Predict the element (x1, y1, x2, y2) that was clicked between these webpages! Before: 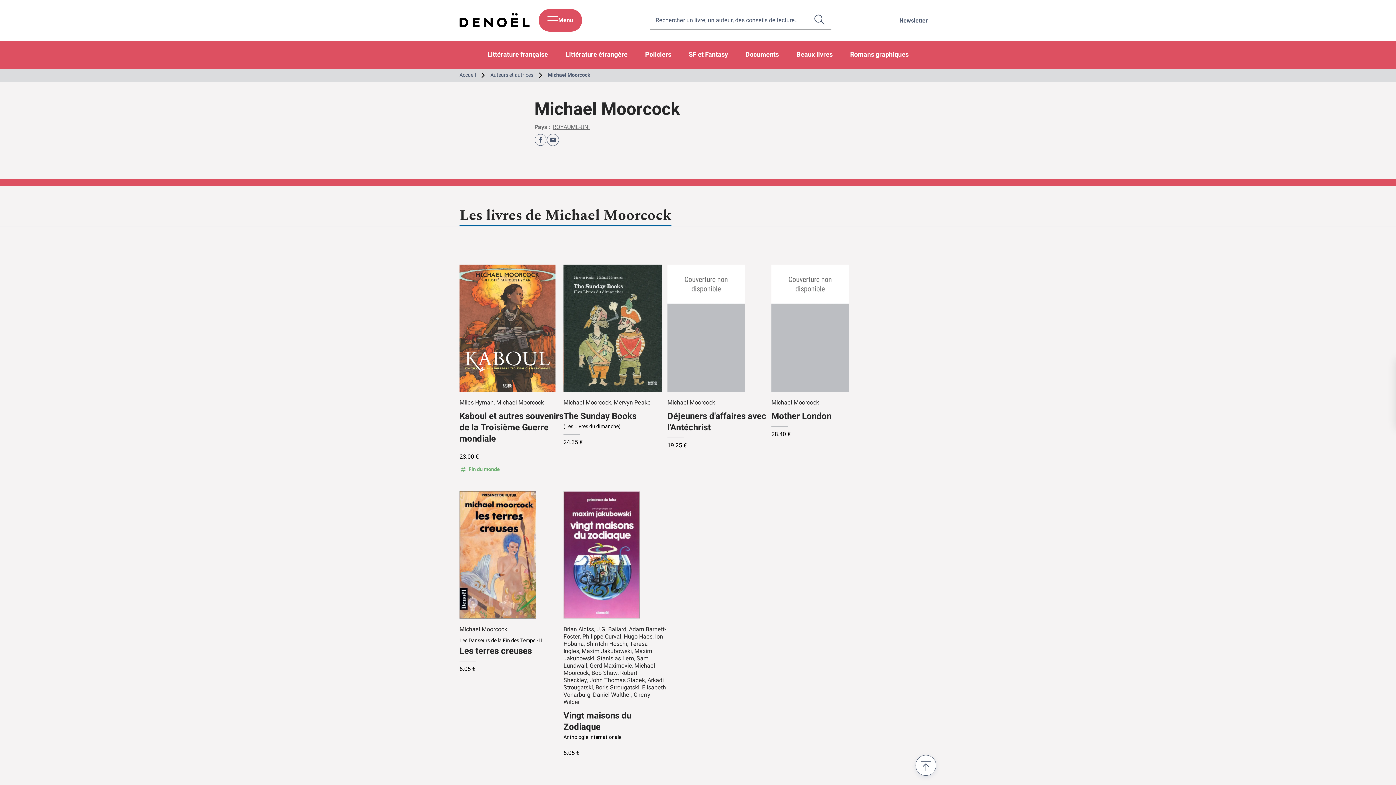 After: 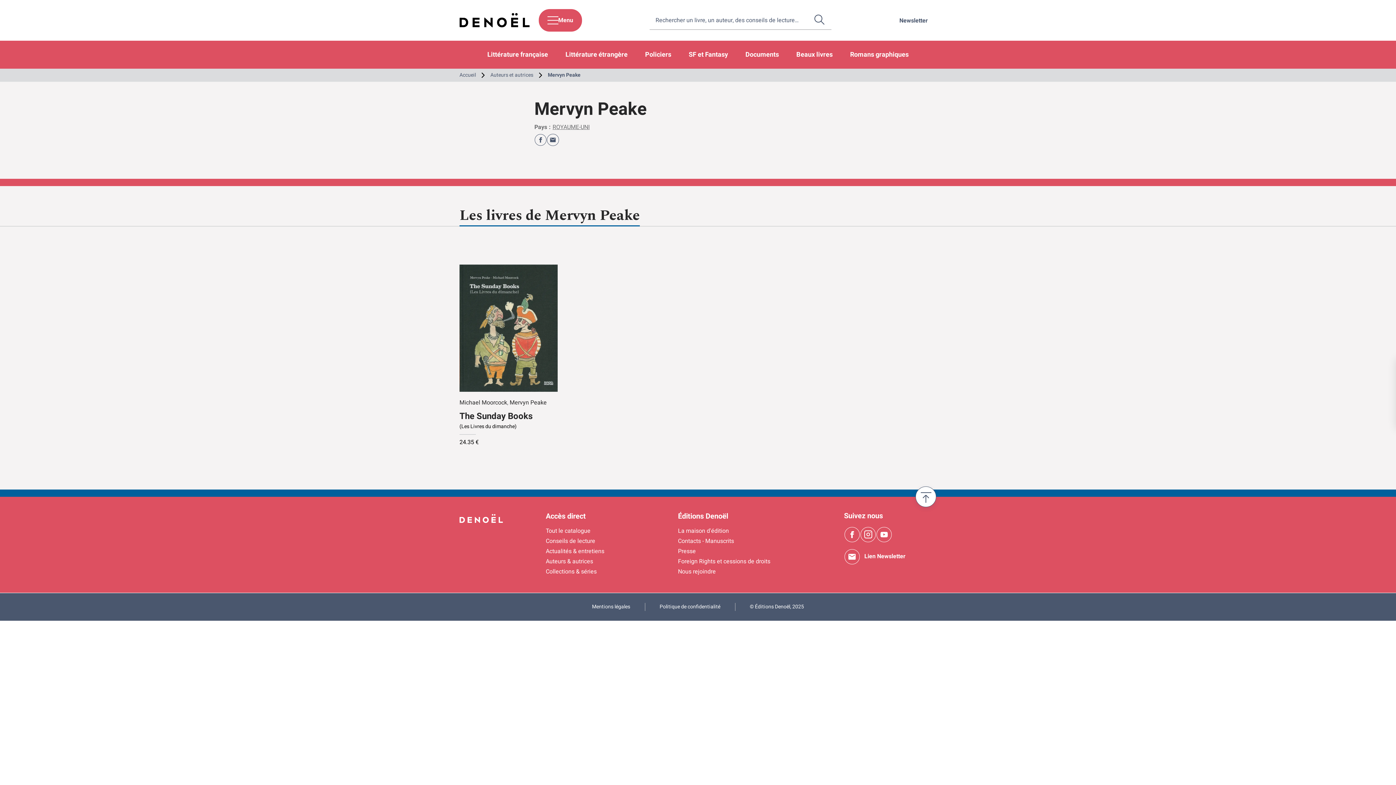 Action: label: Mervyn Peake bbox: (613, 398, 650, 407)